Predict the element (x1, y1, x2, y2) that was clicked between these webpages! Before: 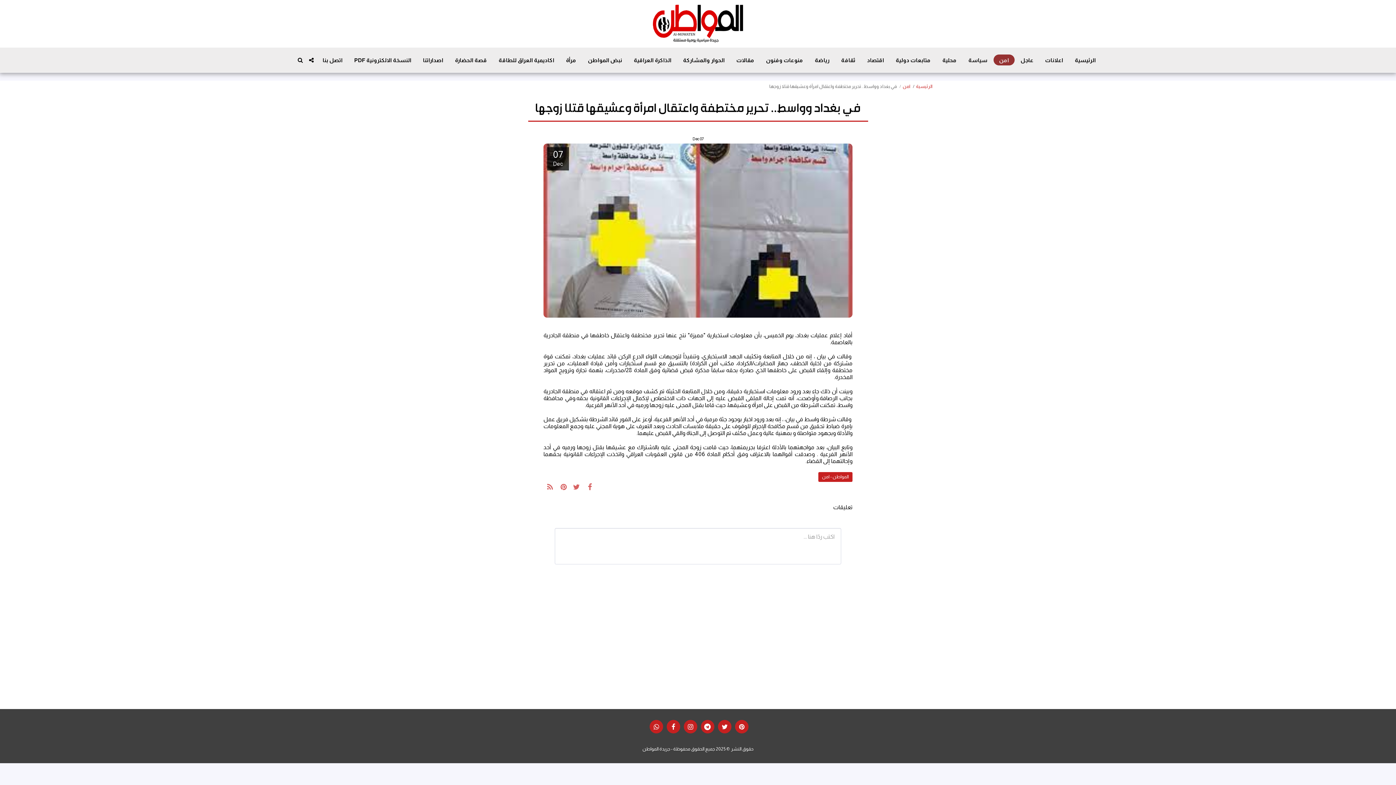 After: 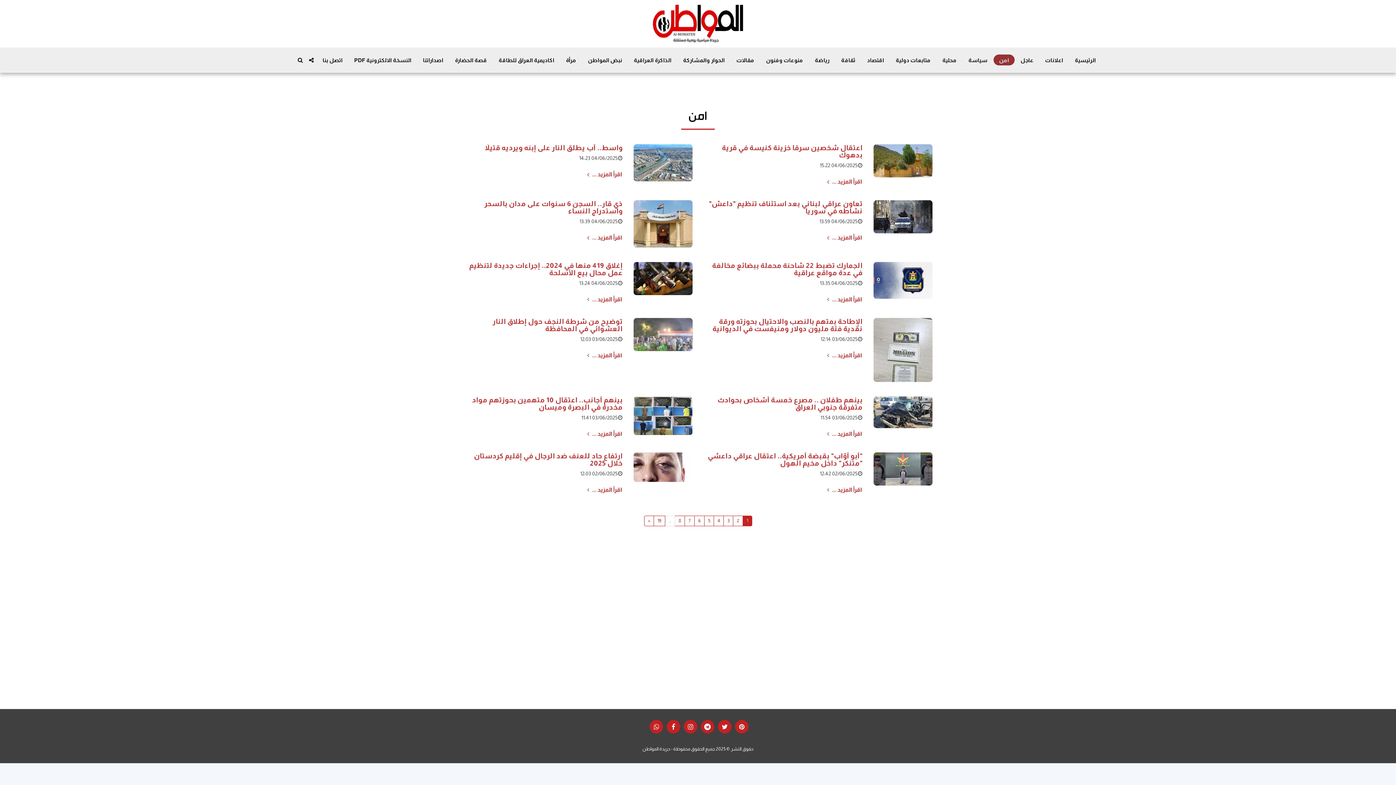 Action: label: امن bbox: (902, 84, 910, 89)